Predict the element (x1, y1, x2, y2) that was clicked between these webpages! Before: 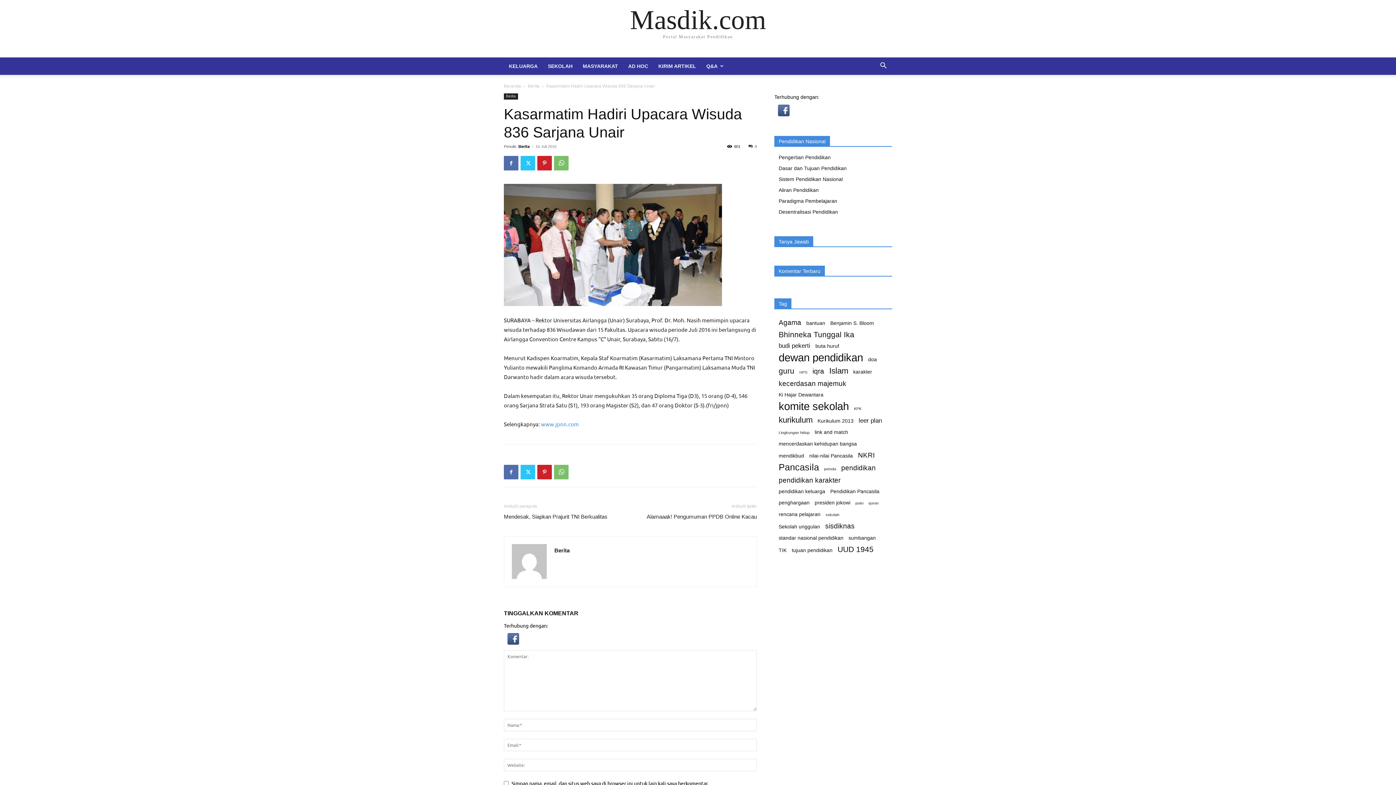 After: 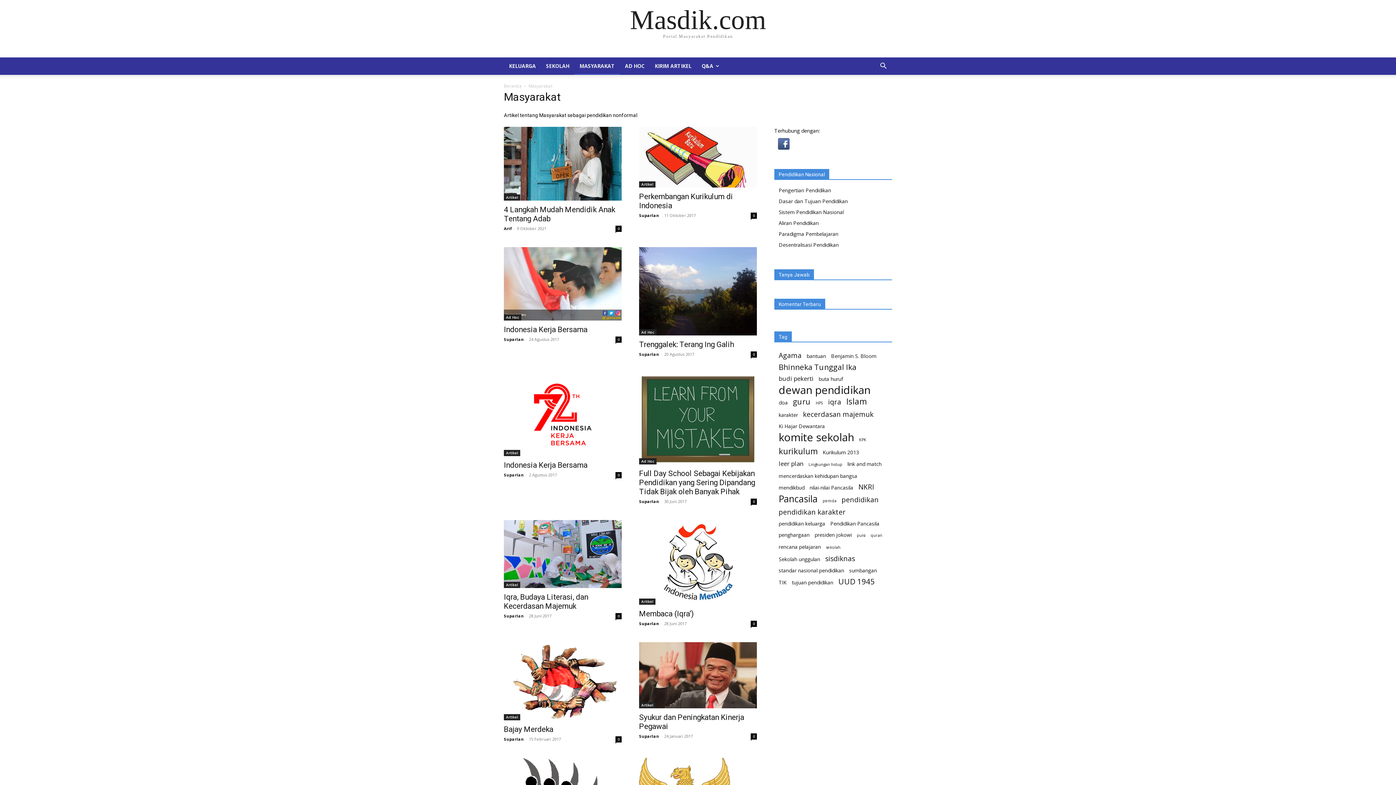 Action: label: MASYARAKAT bbox: (577, 57, 623, 74)